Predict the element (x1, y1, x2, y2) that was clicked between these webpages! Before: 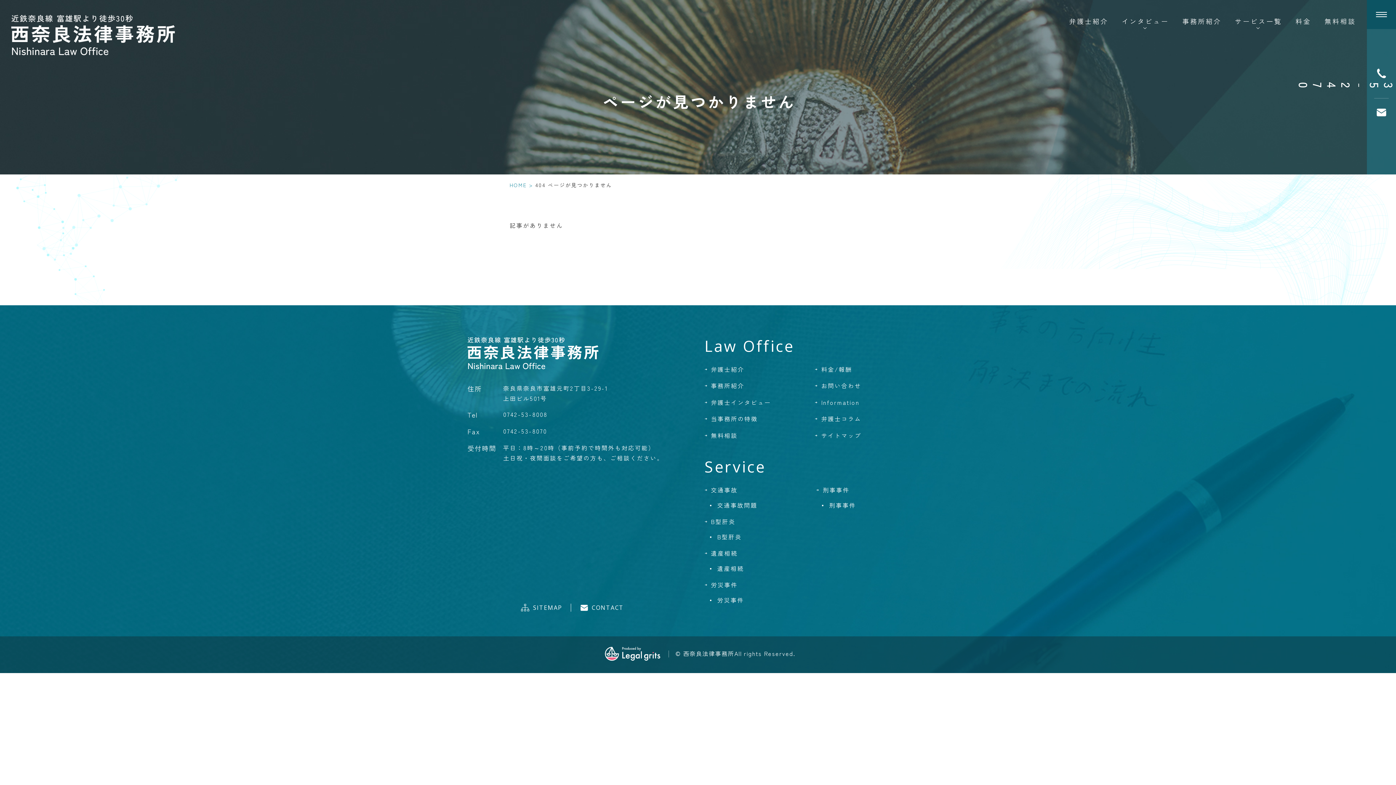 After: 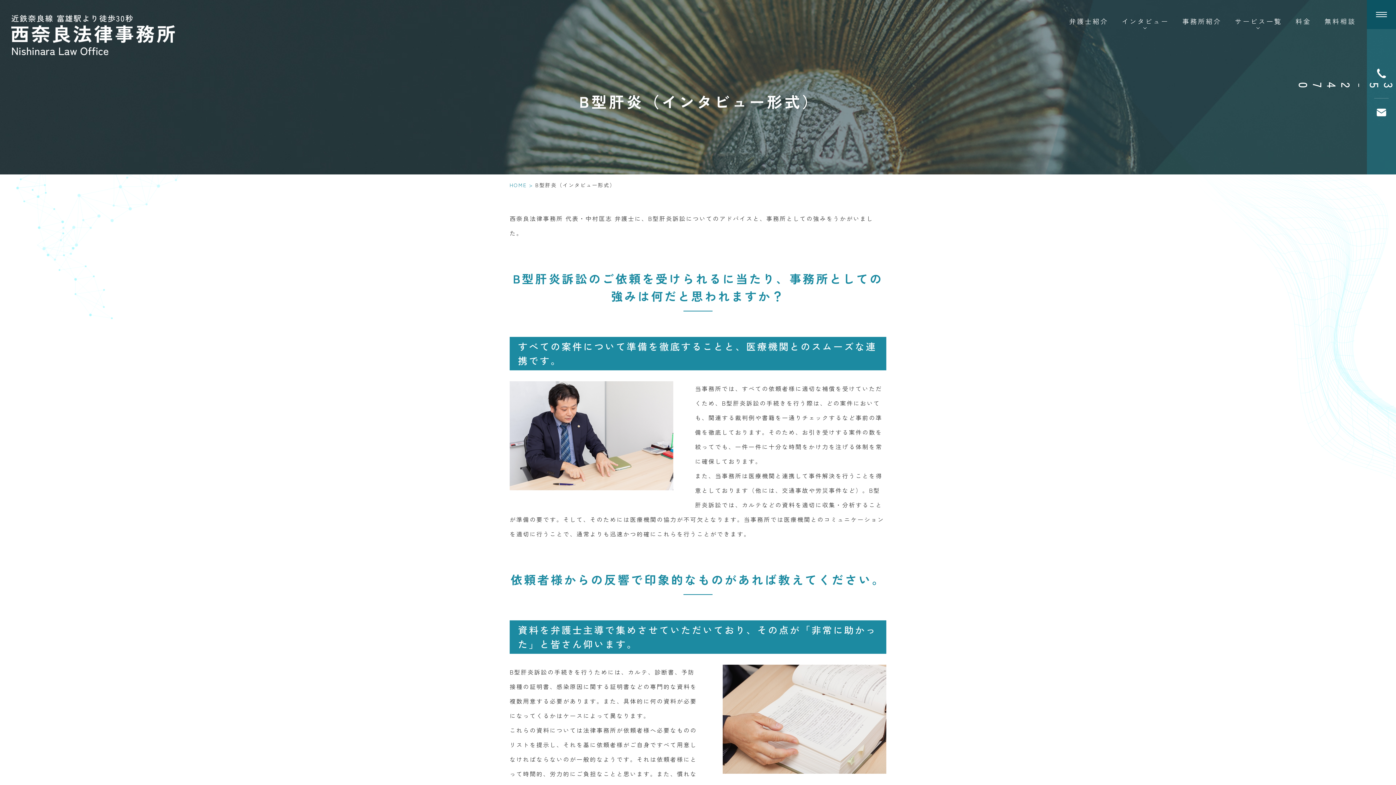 Action: bbox: (704, 517, 735, 526) label: B型肝炎